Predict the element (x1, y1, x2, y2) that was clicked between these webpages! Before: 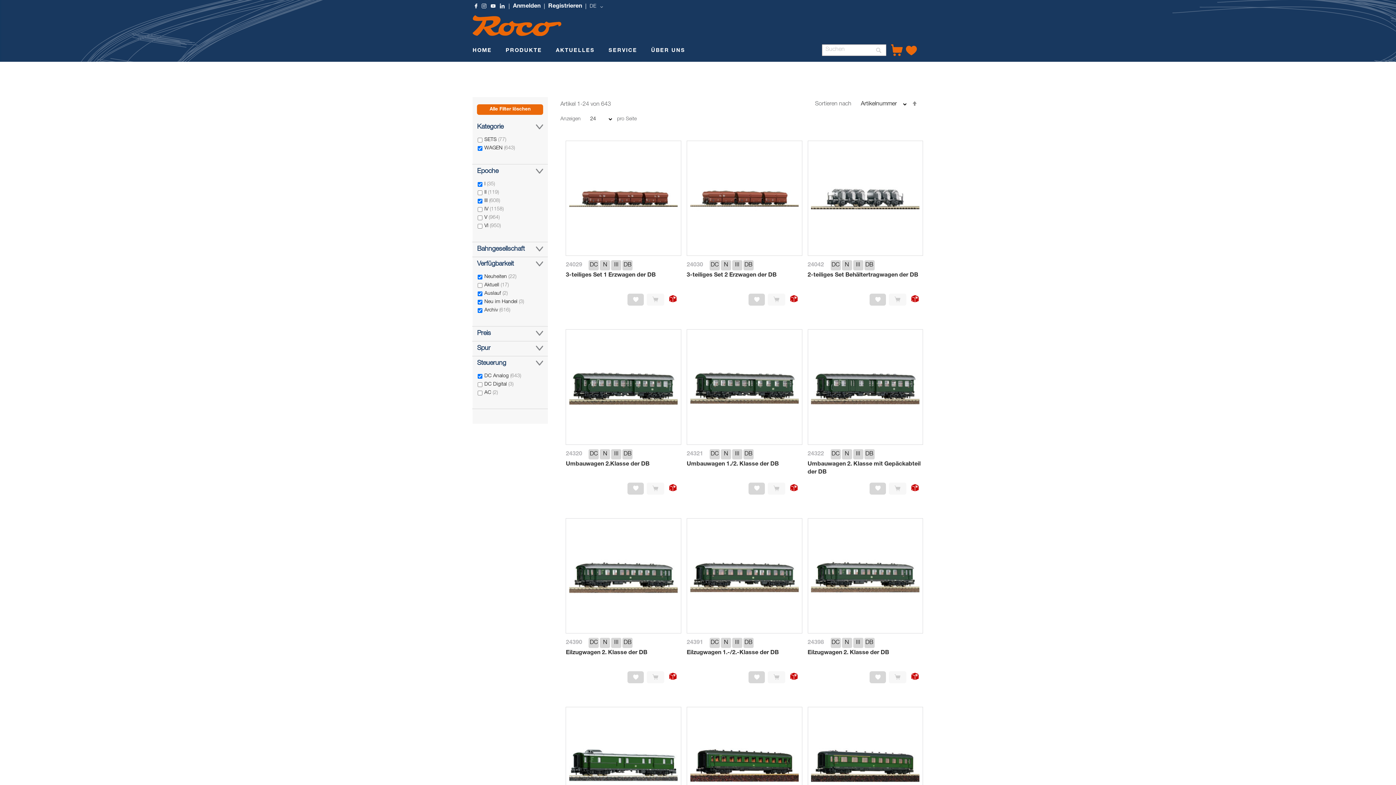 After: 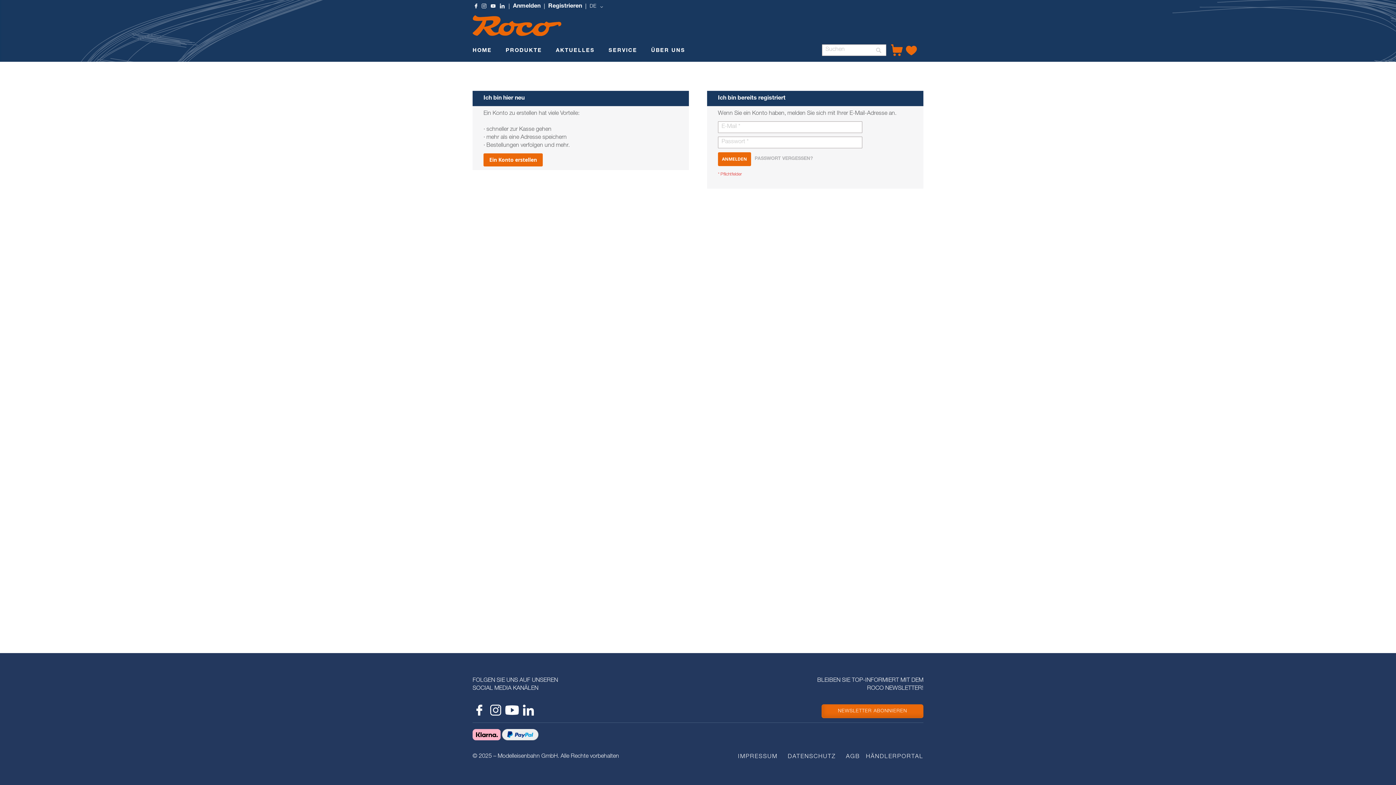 Action: bbox: (748, 671, 765, 683)